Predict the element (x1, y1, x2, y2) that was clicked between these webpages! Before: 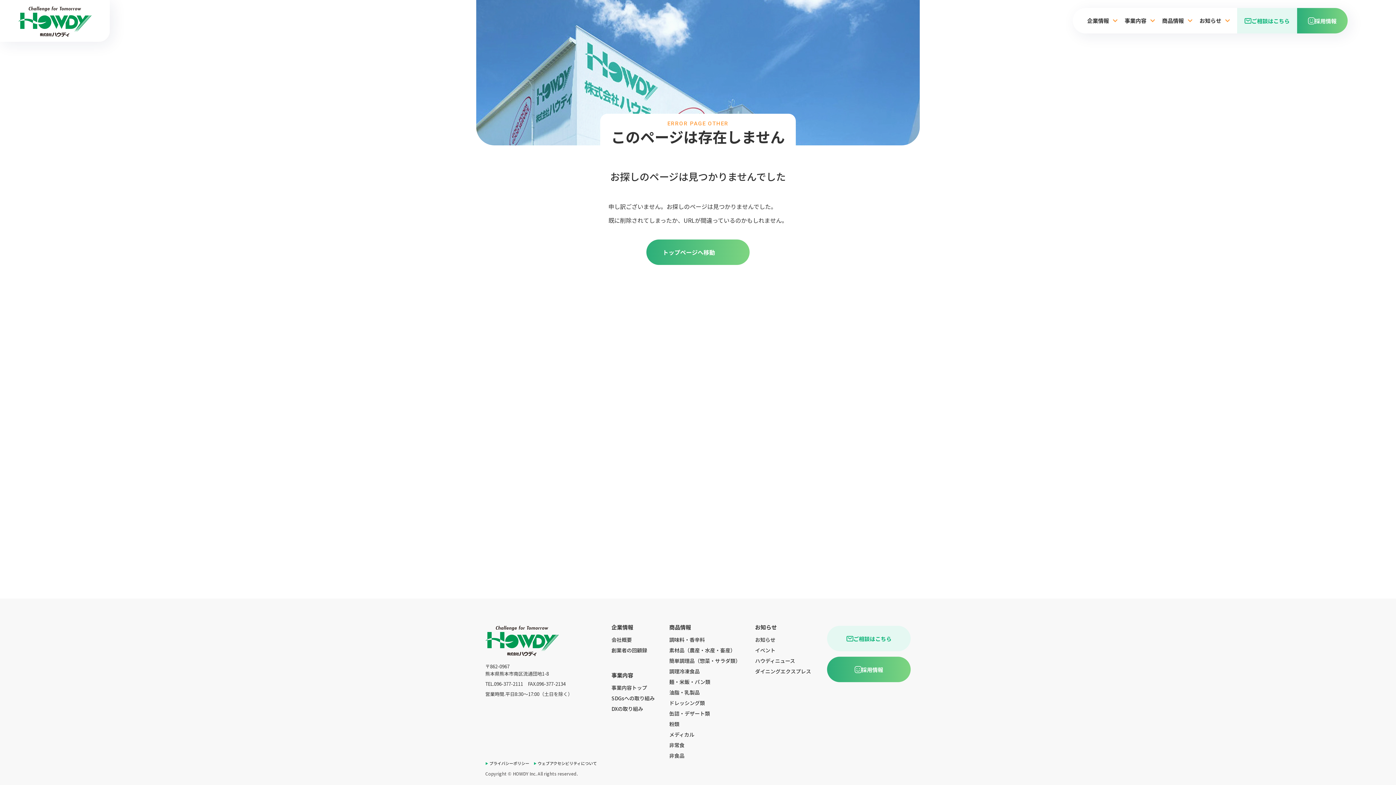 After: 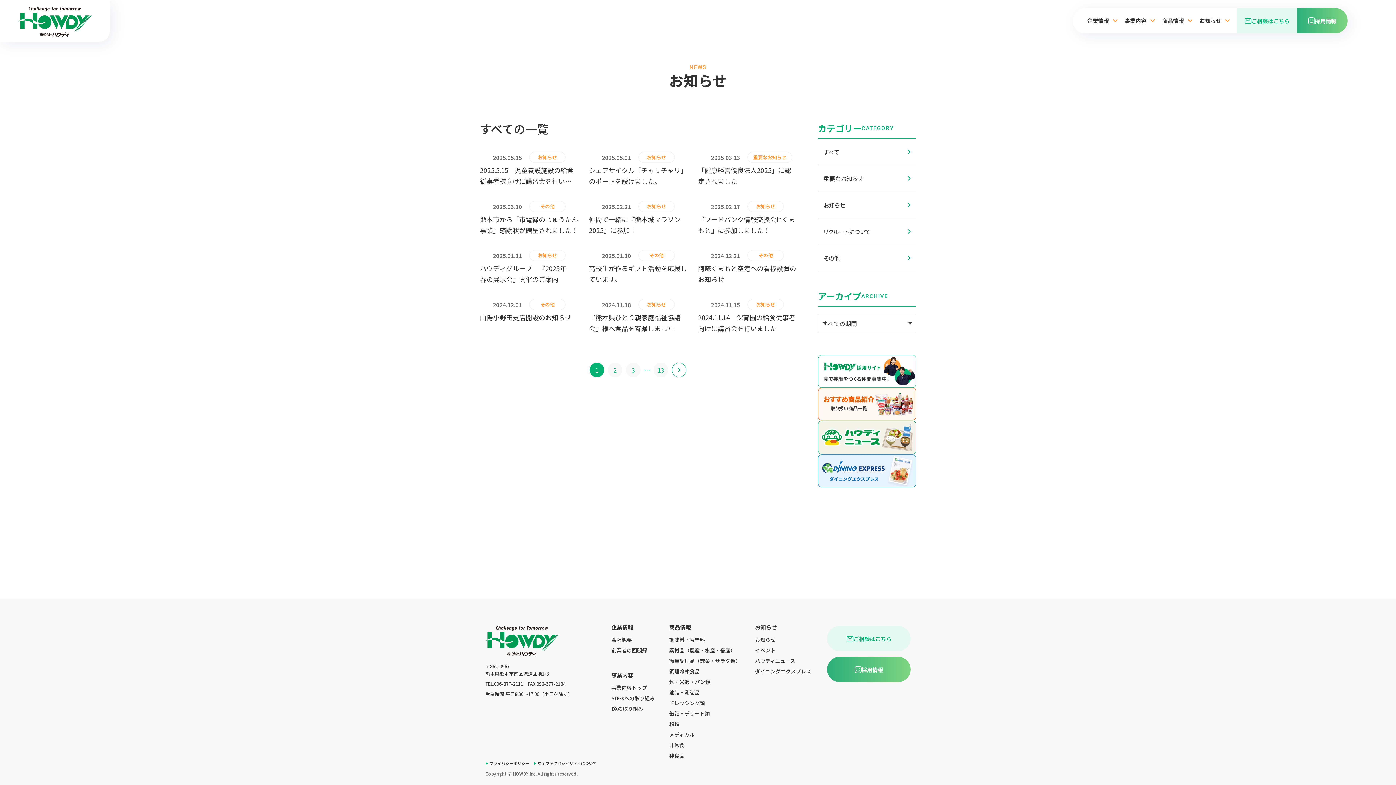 Action: label: お知らせ bbox: (755, 636, 775, 643)